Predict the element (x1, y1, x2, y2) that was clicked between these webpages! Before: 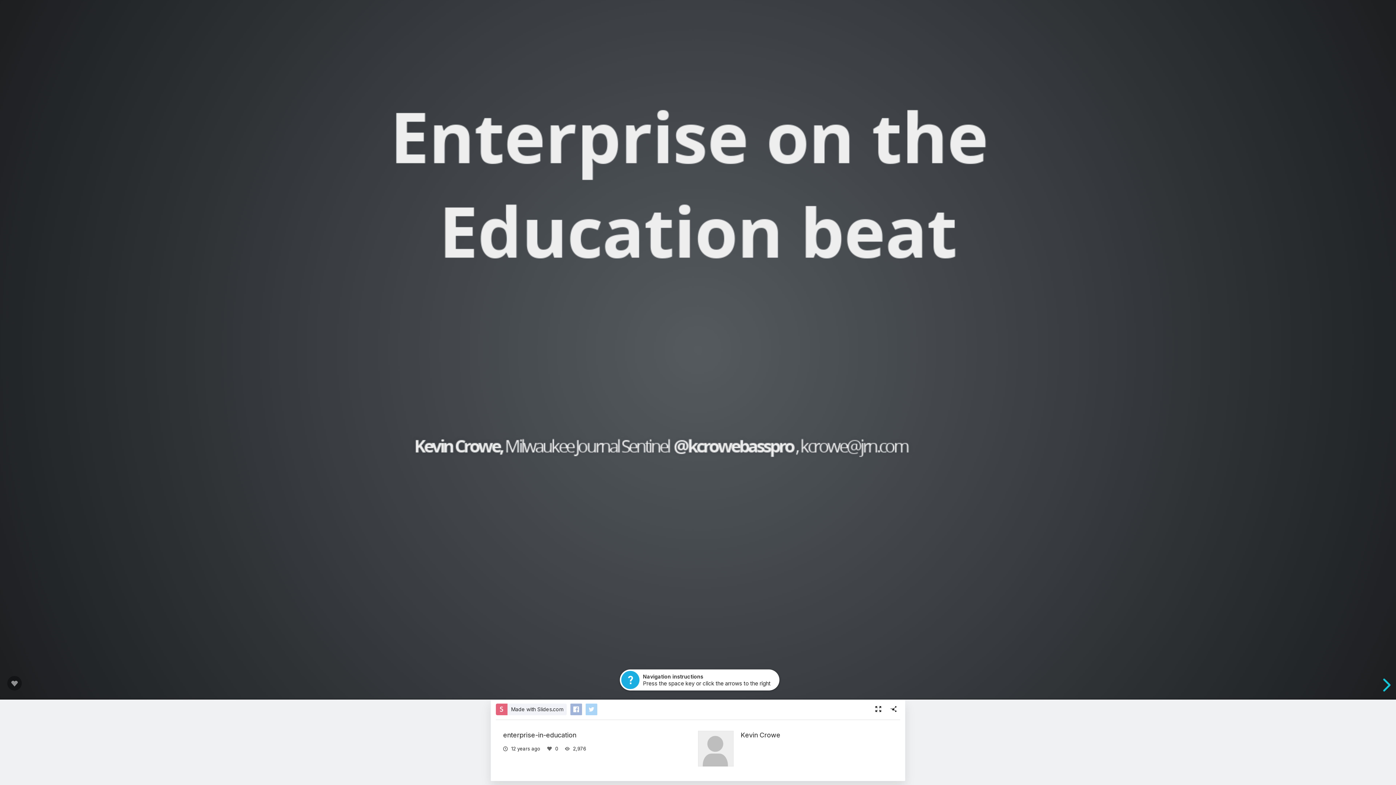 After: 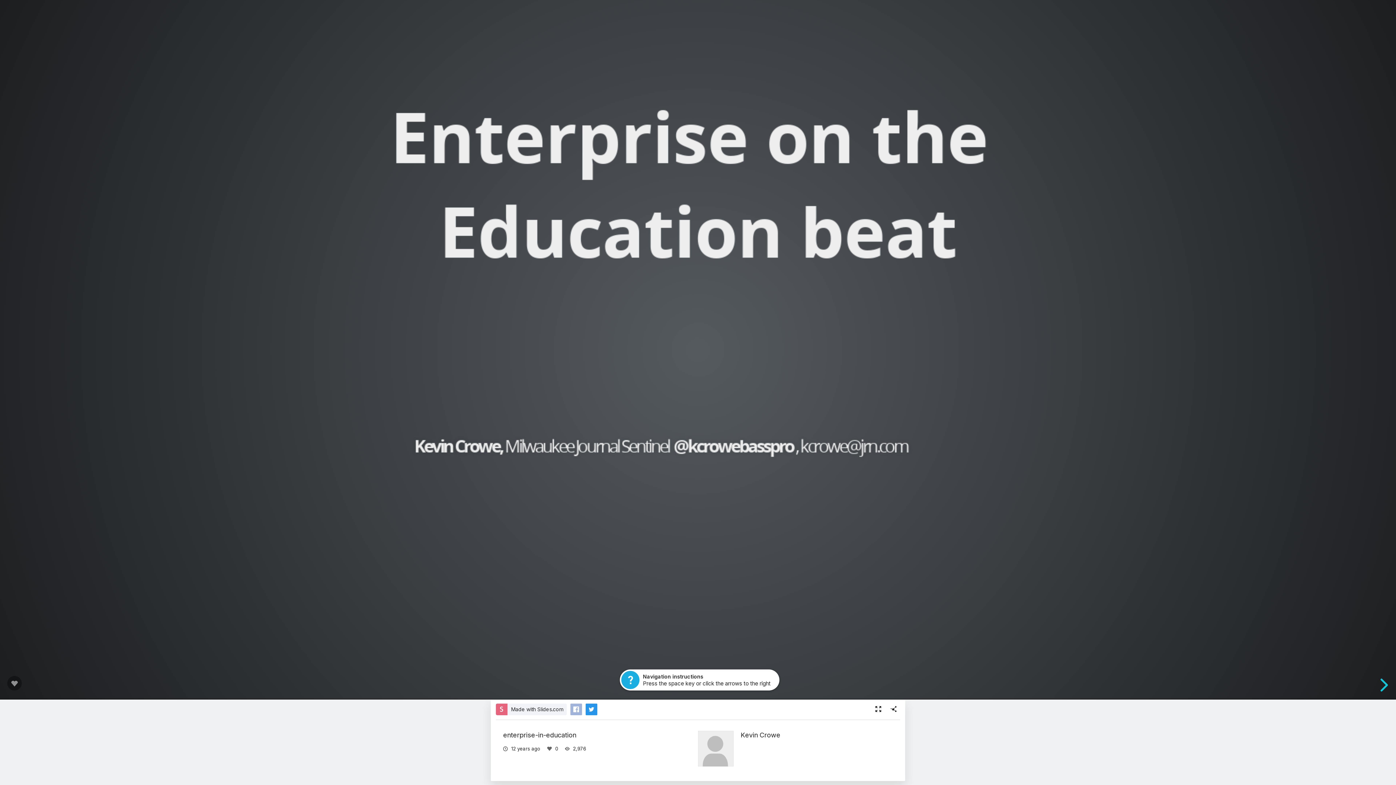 Action: bbox: (585, 704, 597, 715)